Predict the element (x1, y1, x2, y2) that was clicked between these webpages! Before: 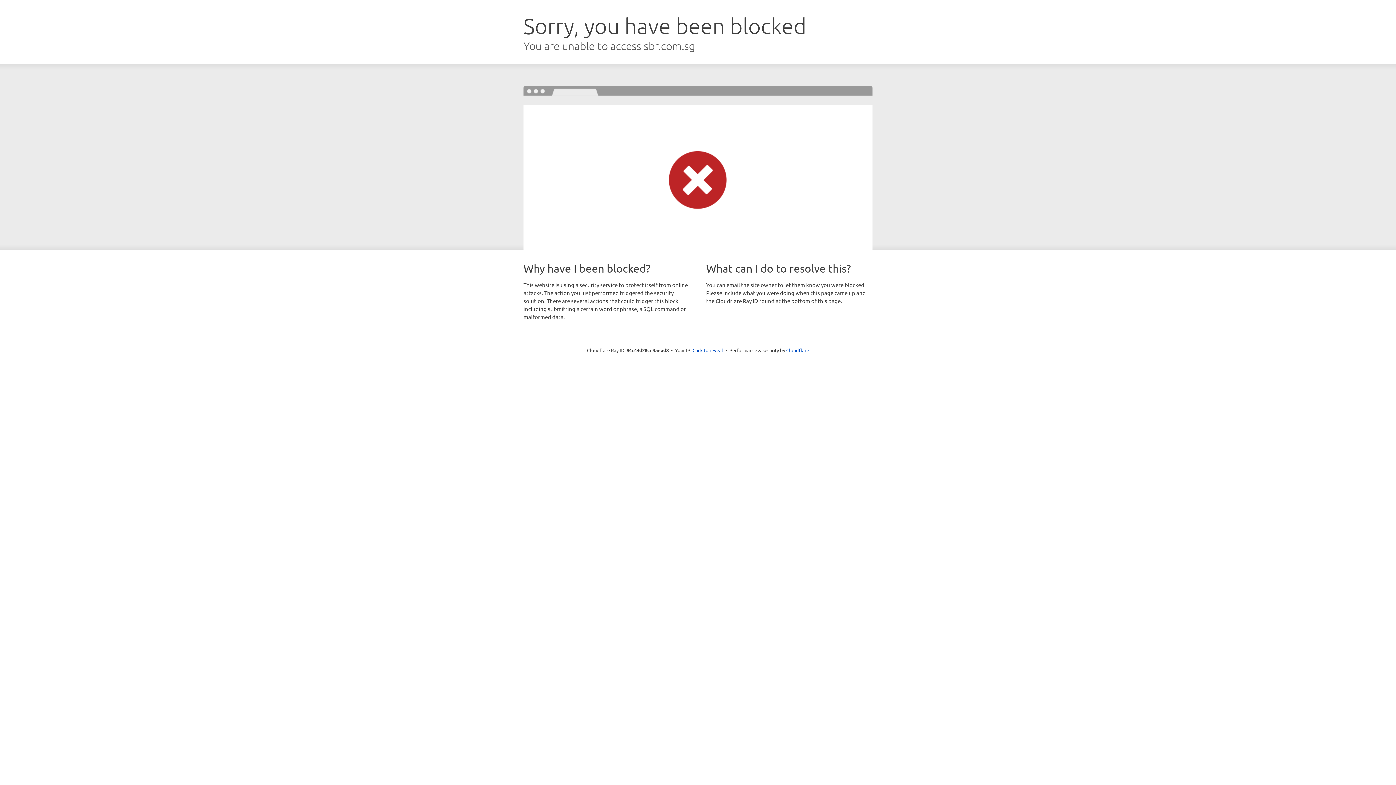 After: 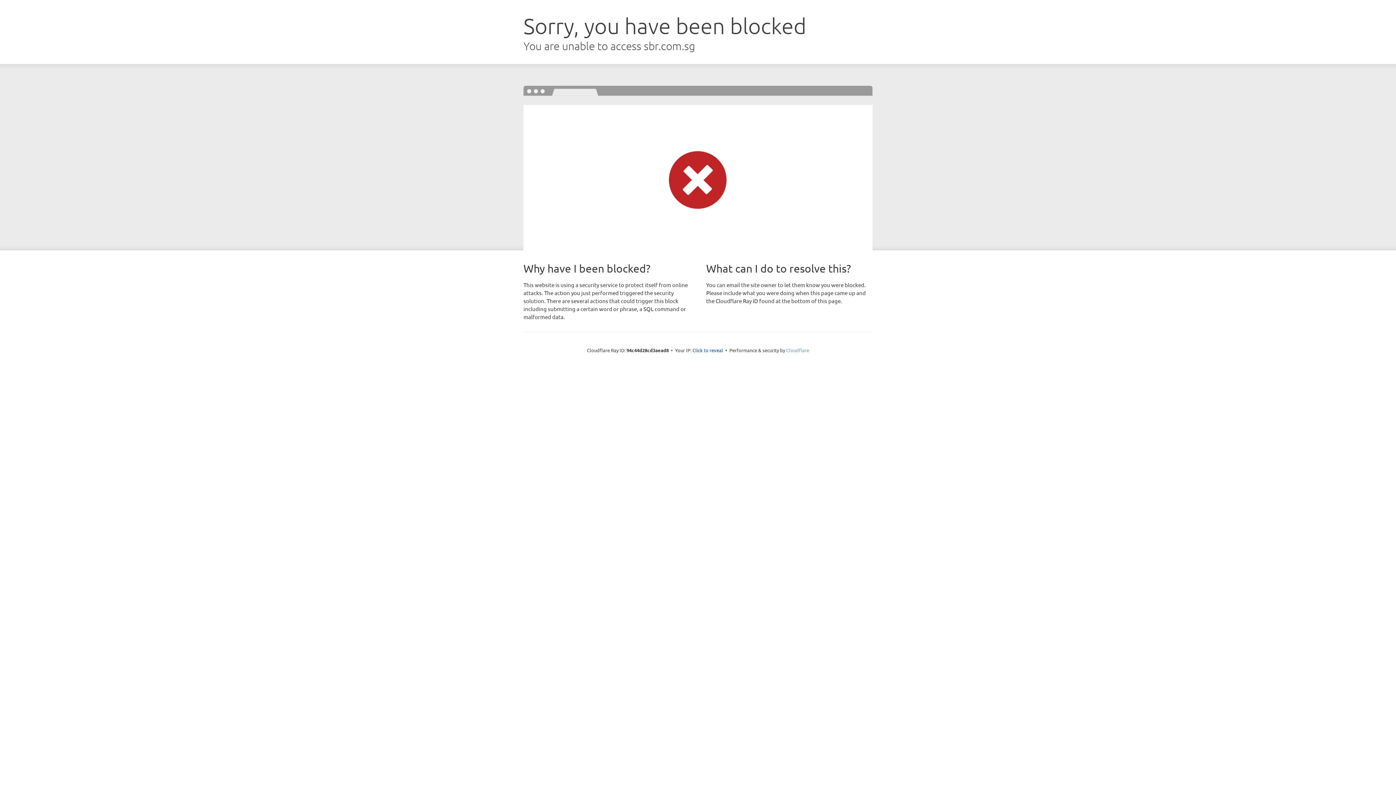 Action: bbox: (786, 347, 809, 353) label: Cloudflare